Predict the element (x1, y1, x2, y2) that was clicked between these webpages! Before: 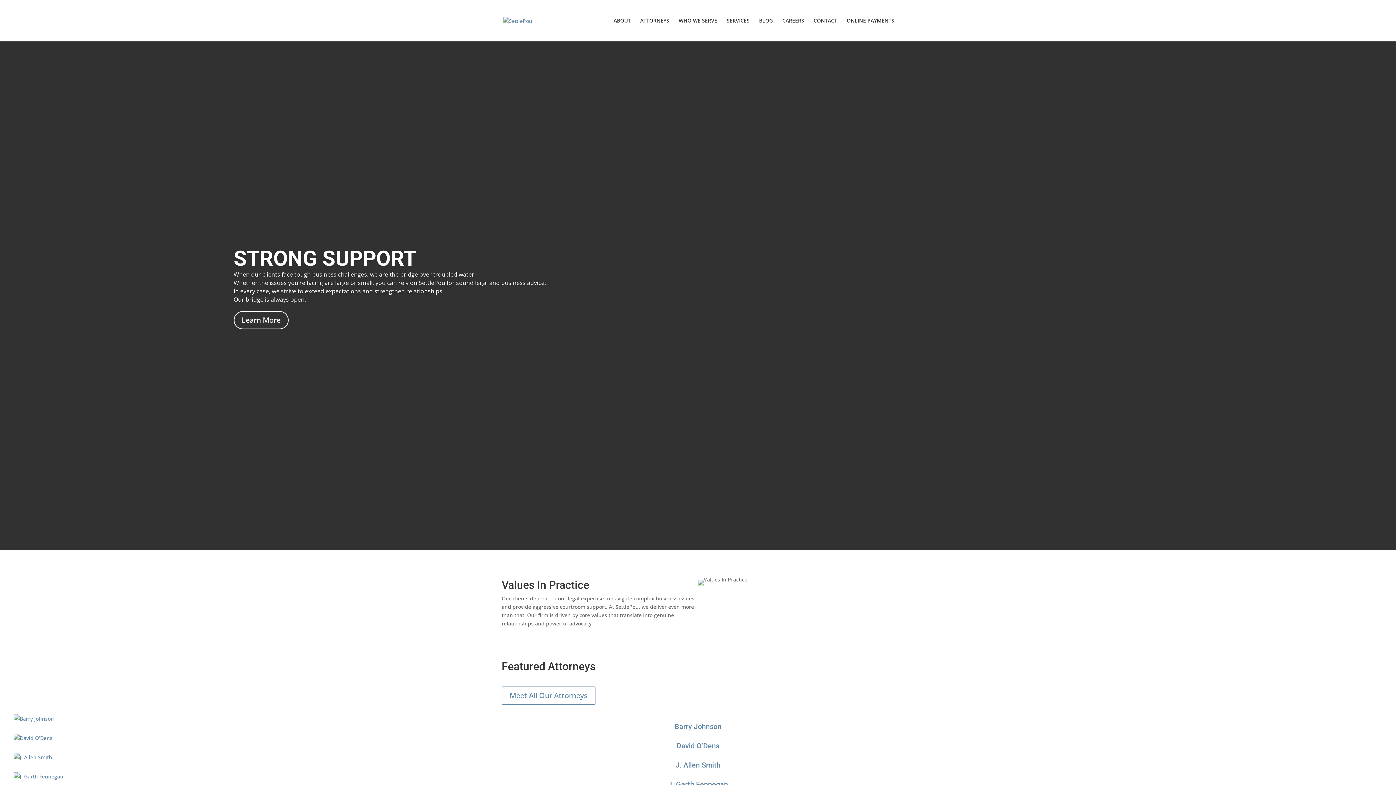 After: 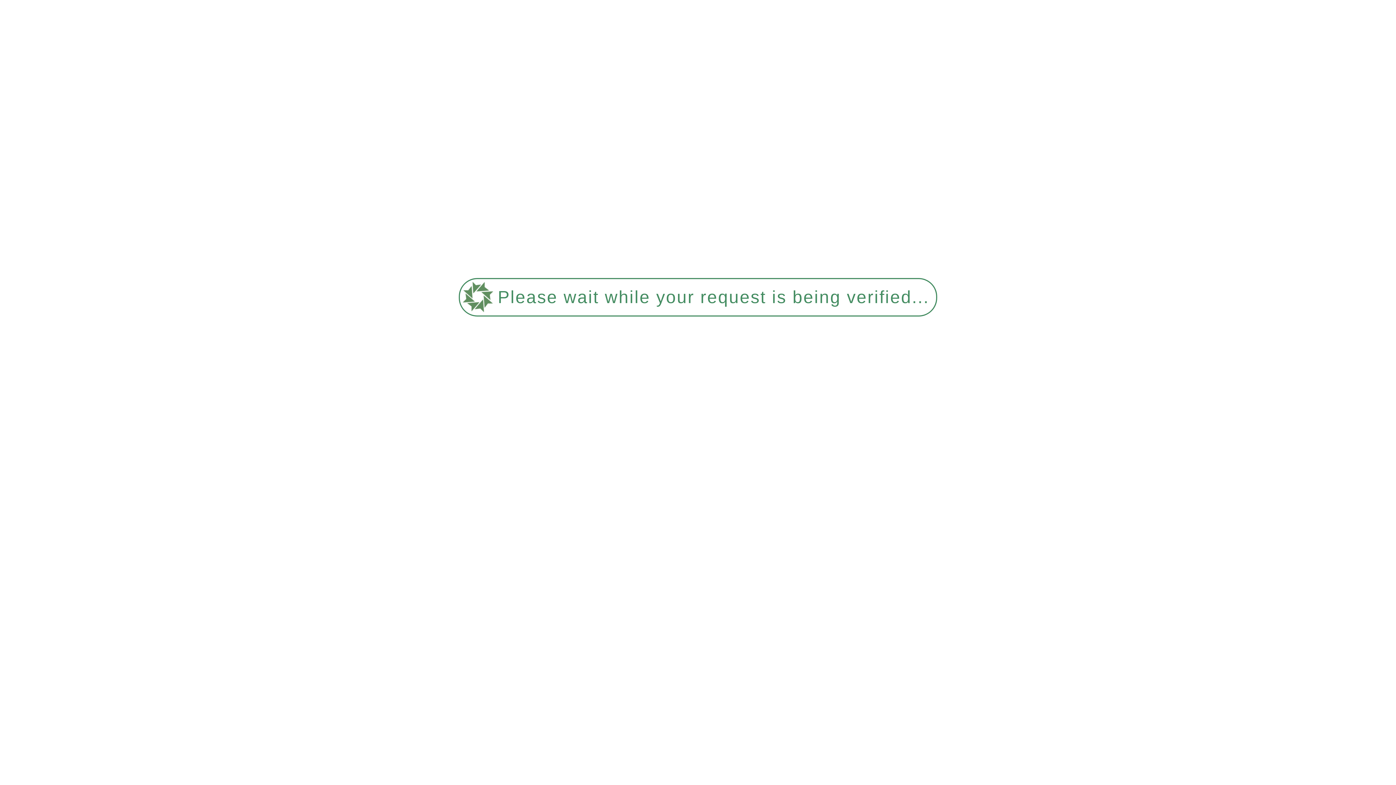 Action: label: ABOUT bbox: (613, 18, 630, 41)